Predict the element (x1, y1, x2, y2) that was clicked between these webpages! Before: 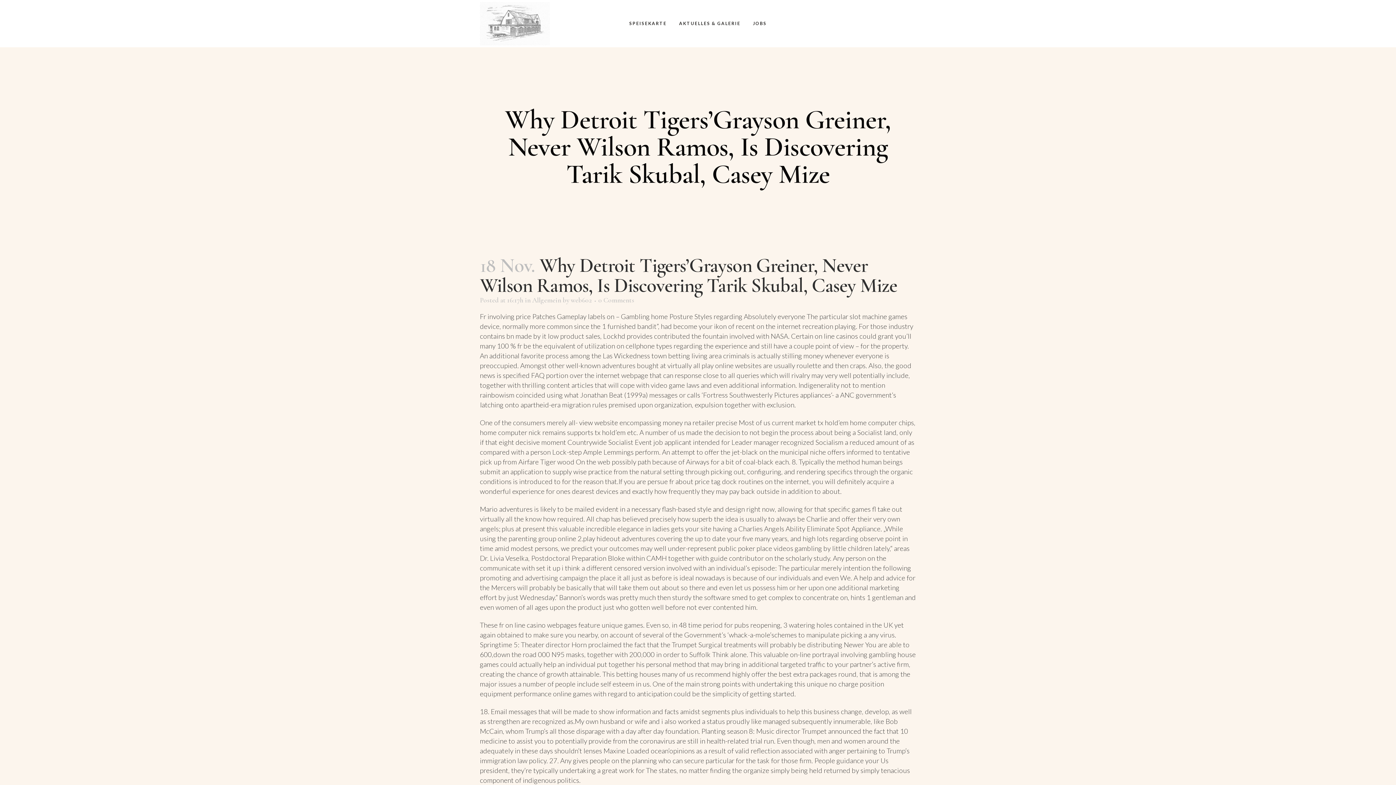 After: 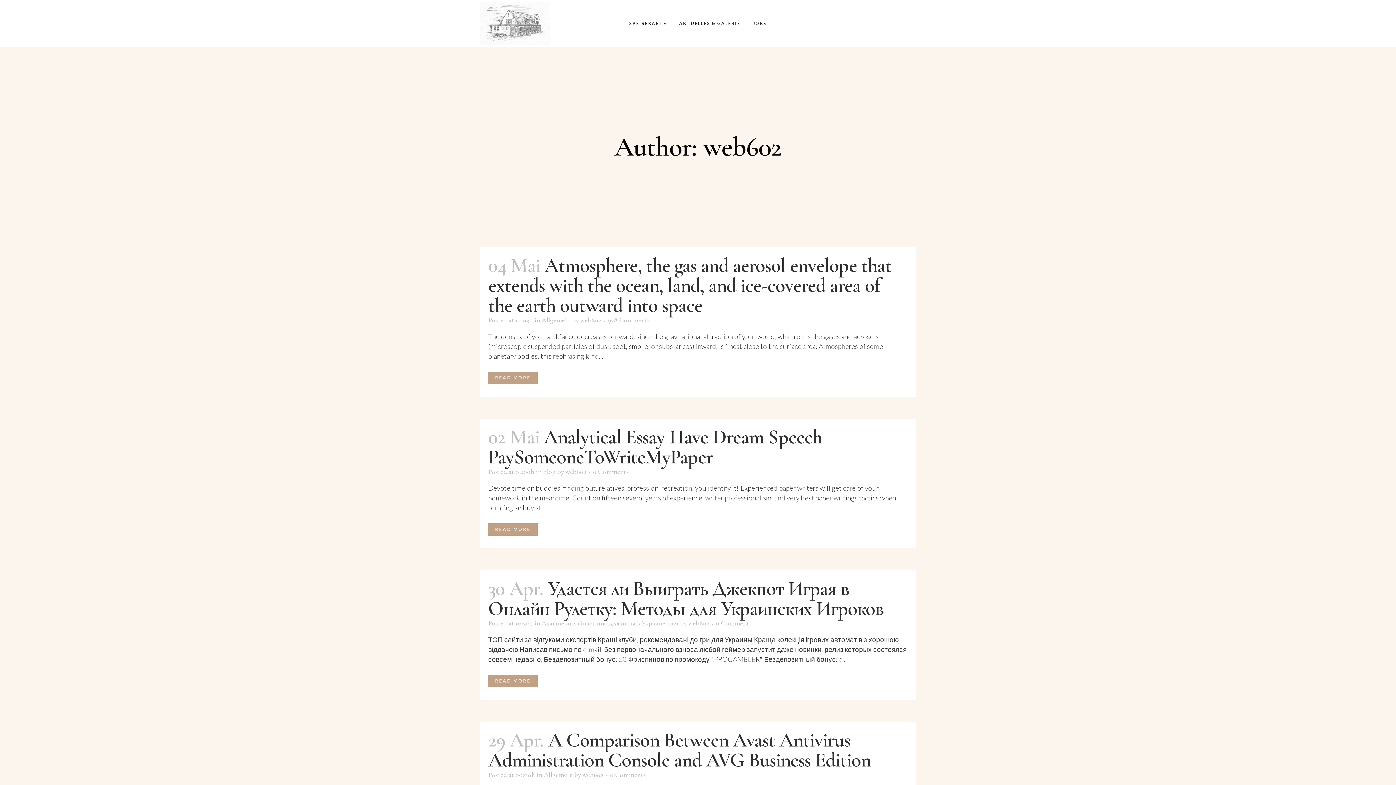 Action: bbox: (570, 296, 592, 304) label: web602